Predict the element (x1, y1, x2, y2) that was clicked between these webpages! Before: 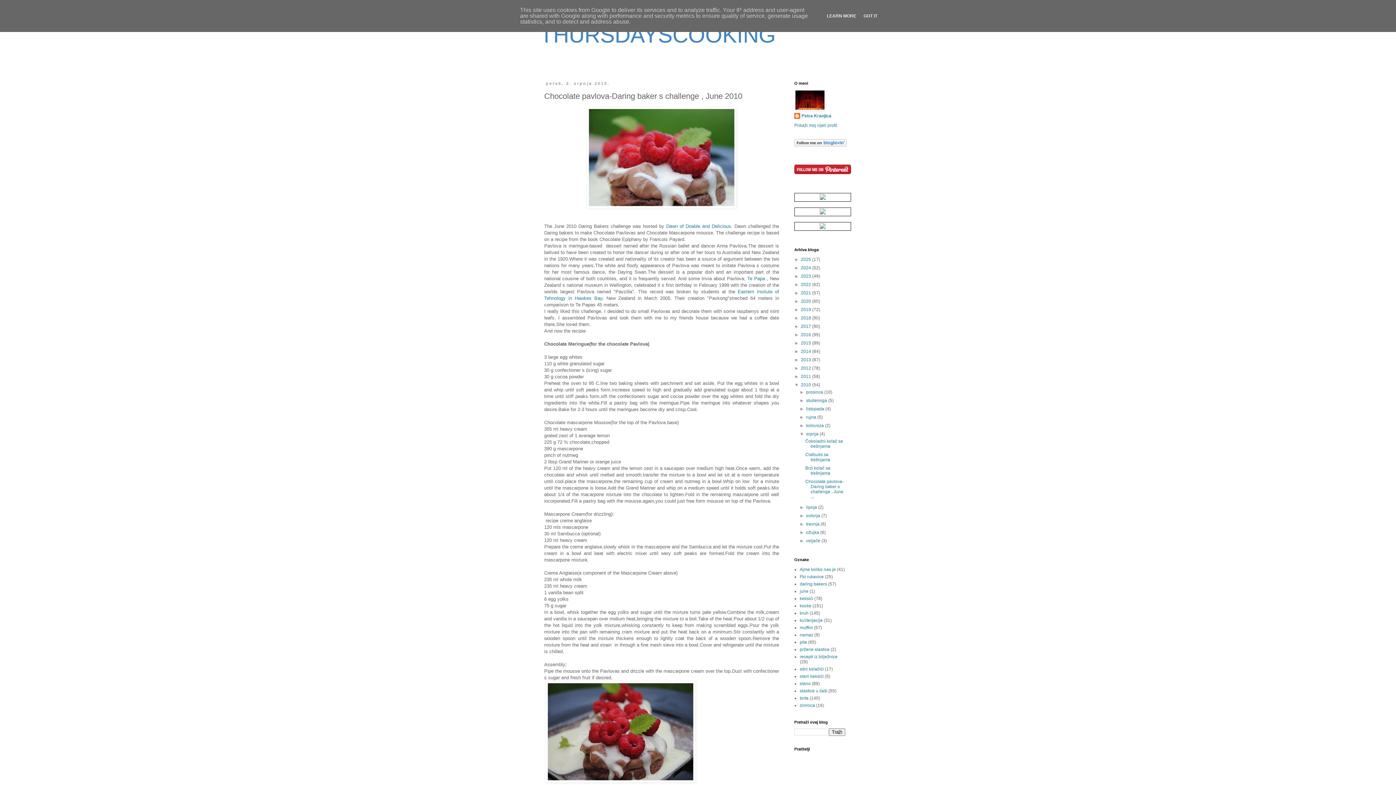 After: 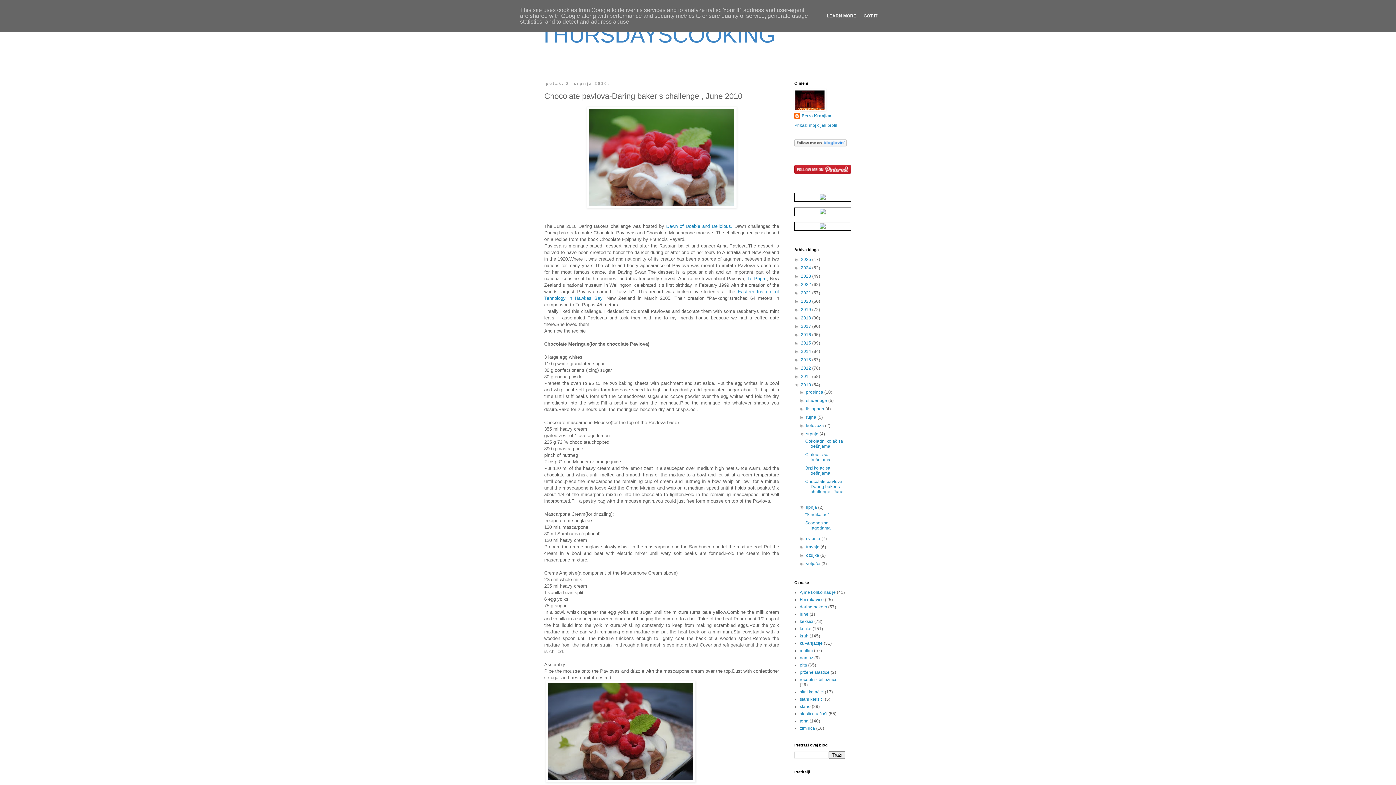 Action: label: ►   bbox: (799, 505, 806, 510)